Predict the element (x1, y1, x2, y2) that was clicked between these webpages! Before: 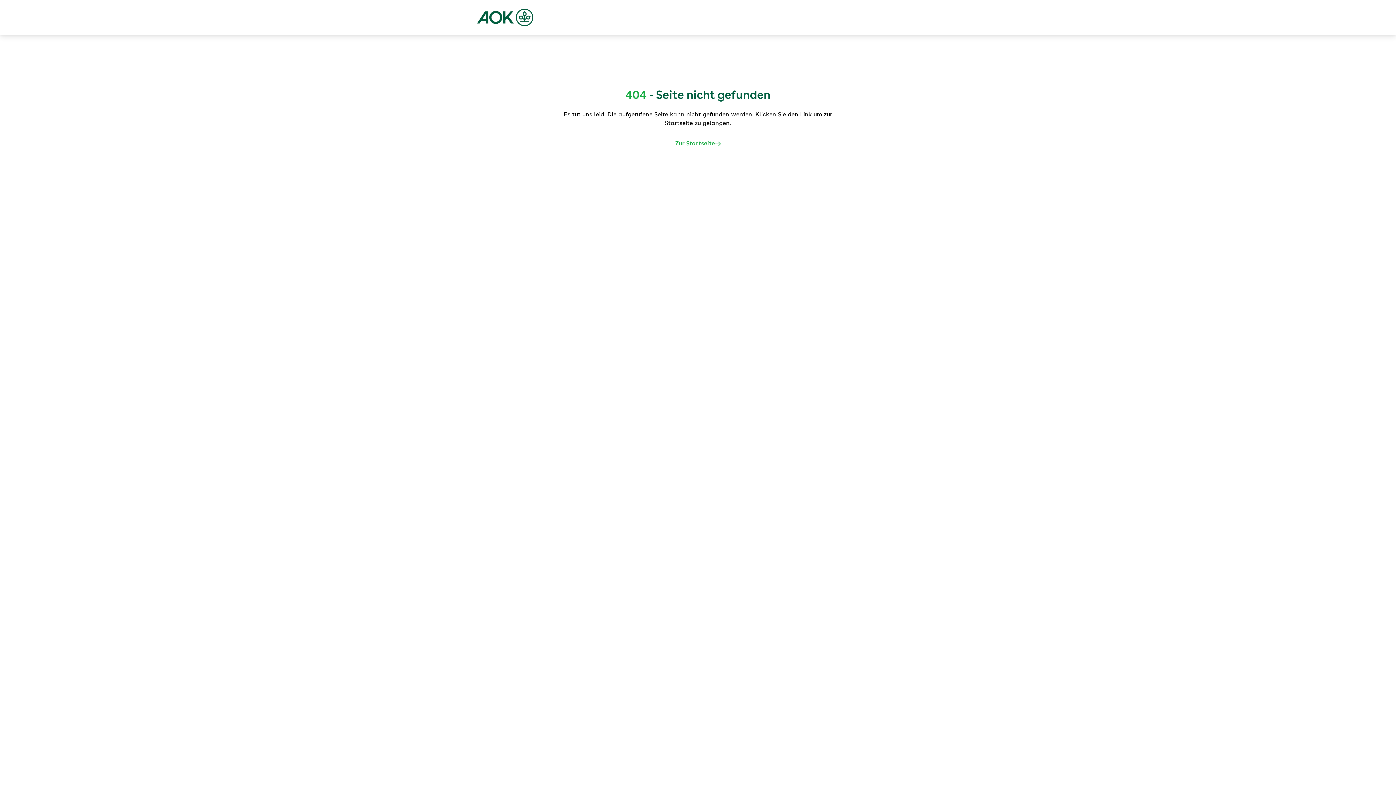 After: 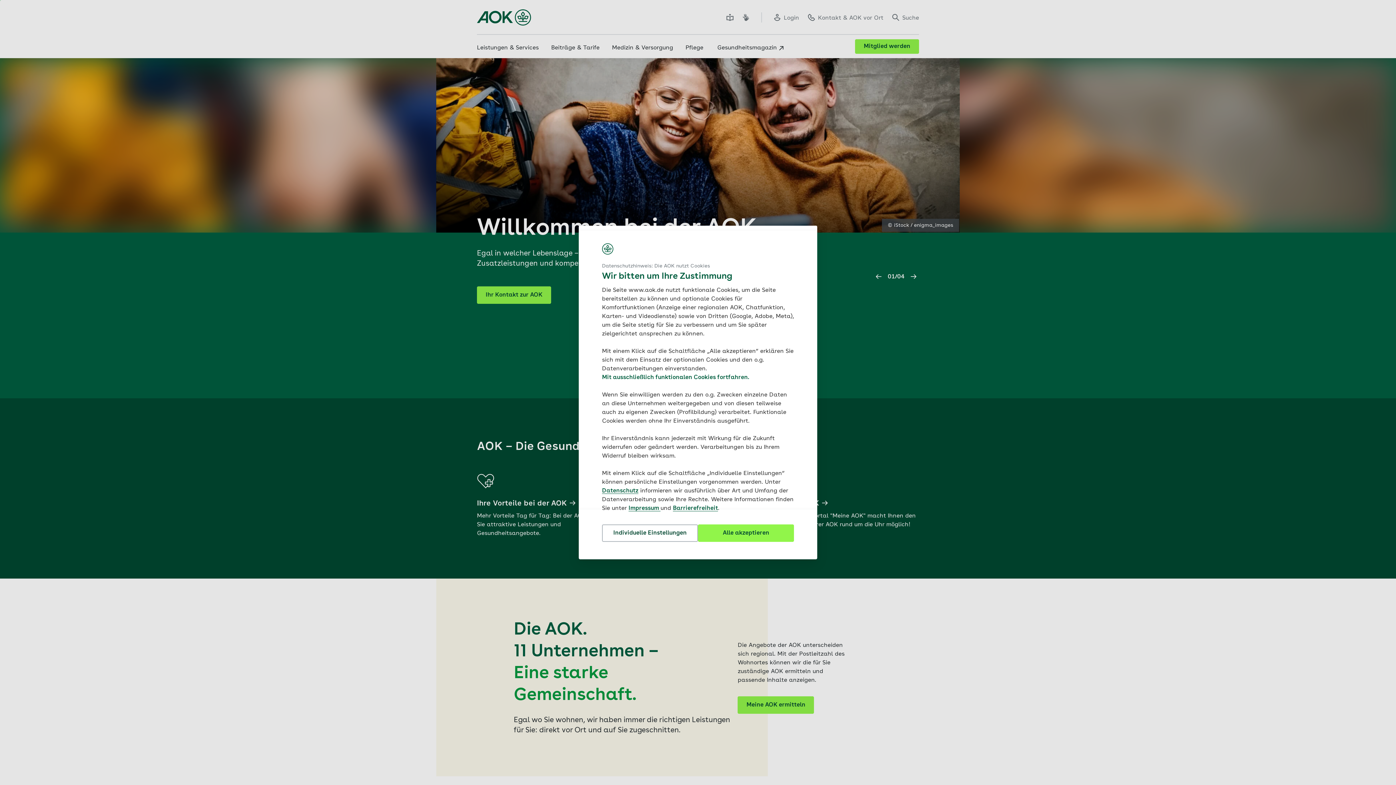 Action: bbox: (477, 8, 533, 26)